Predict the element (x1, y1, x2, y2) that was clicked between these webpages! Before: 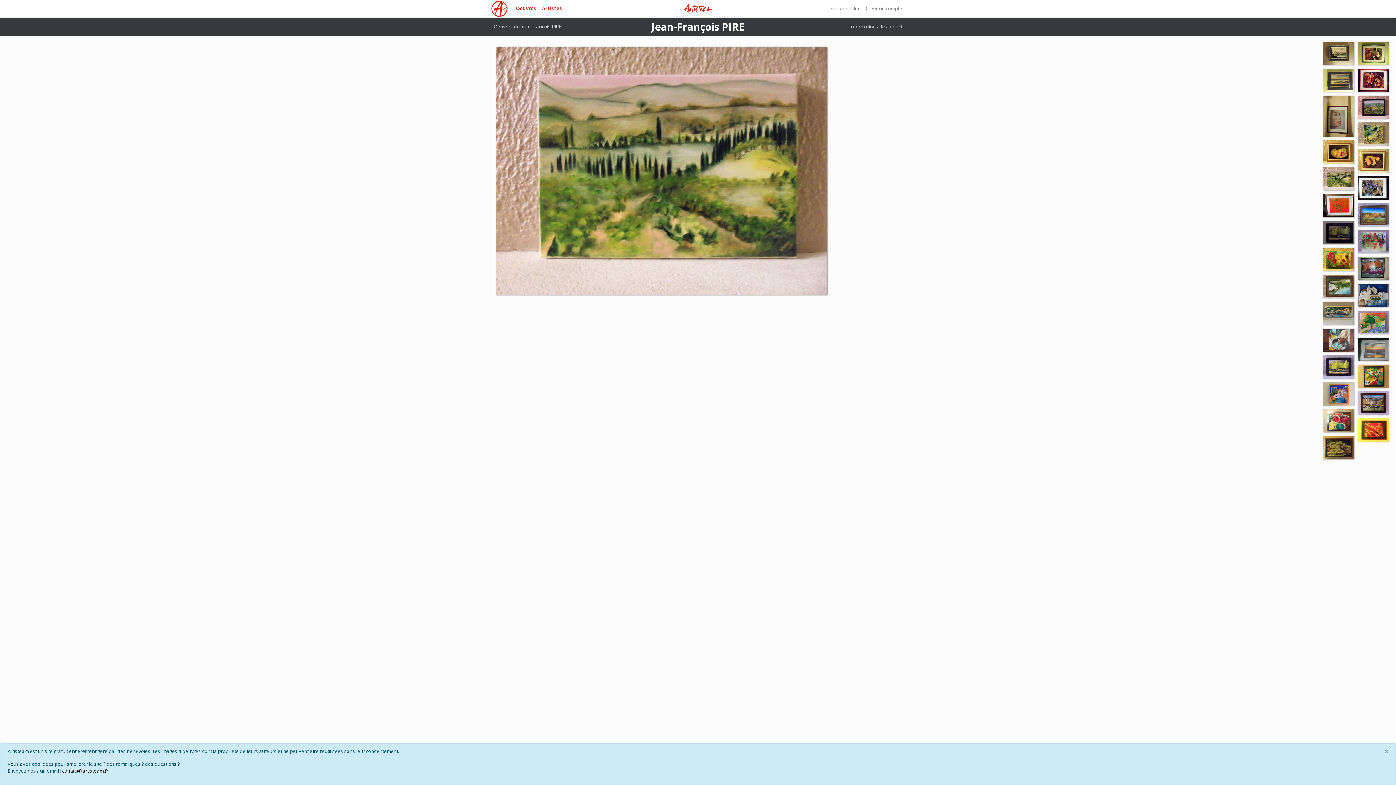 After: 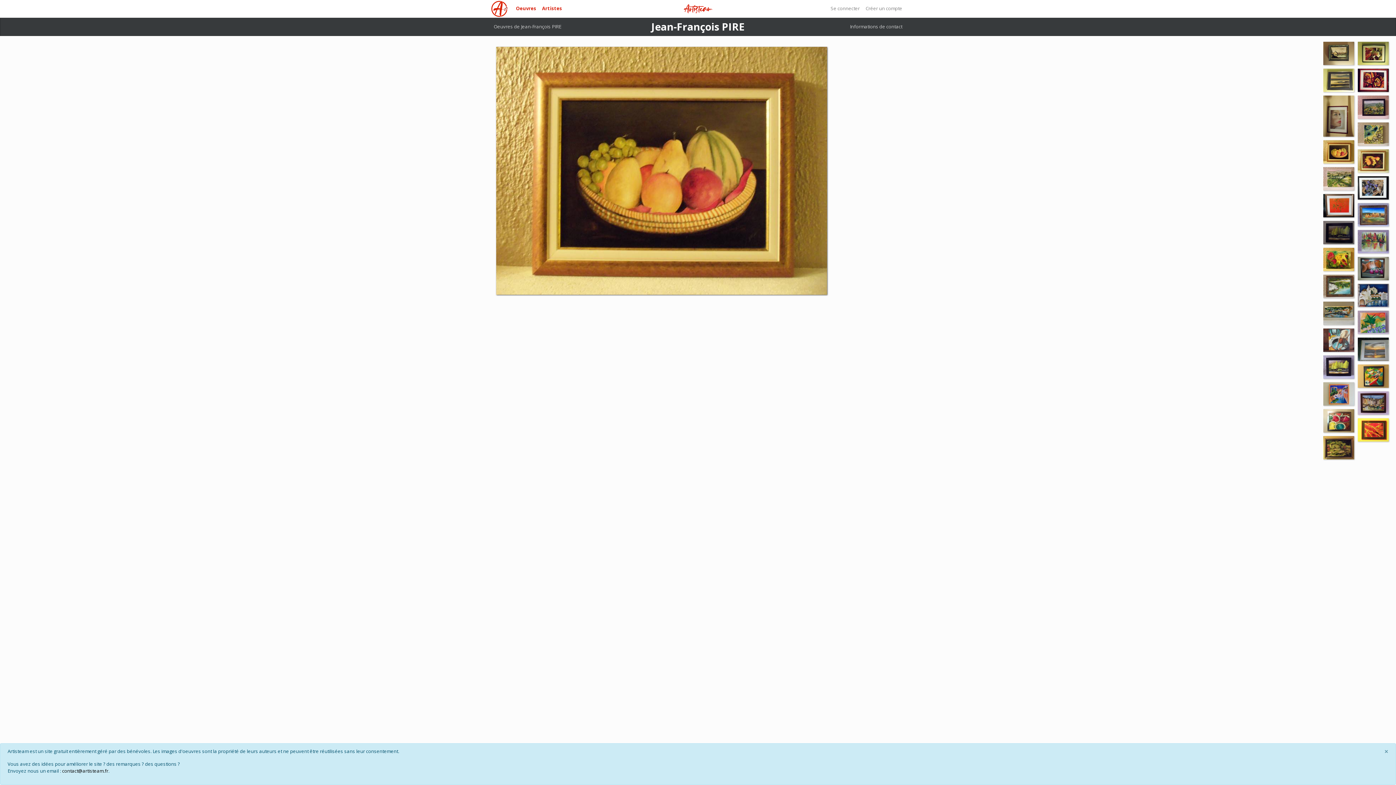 Action: bbox: (1323, 140, 1354, 163) label: Nature morte corbeille de fruits
25/02/2012